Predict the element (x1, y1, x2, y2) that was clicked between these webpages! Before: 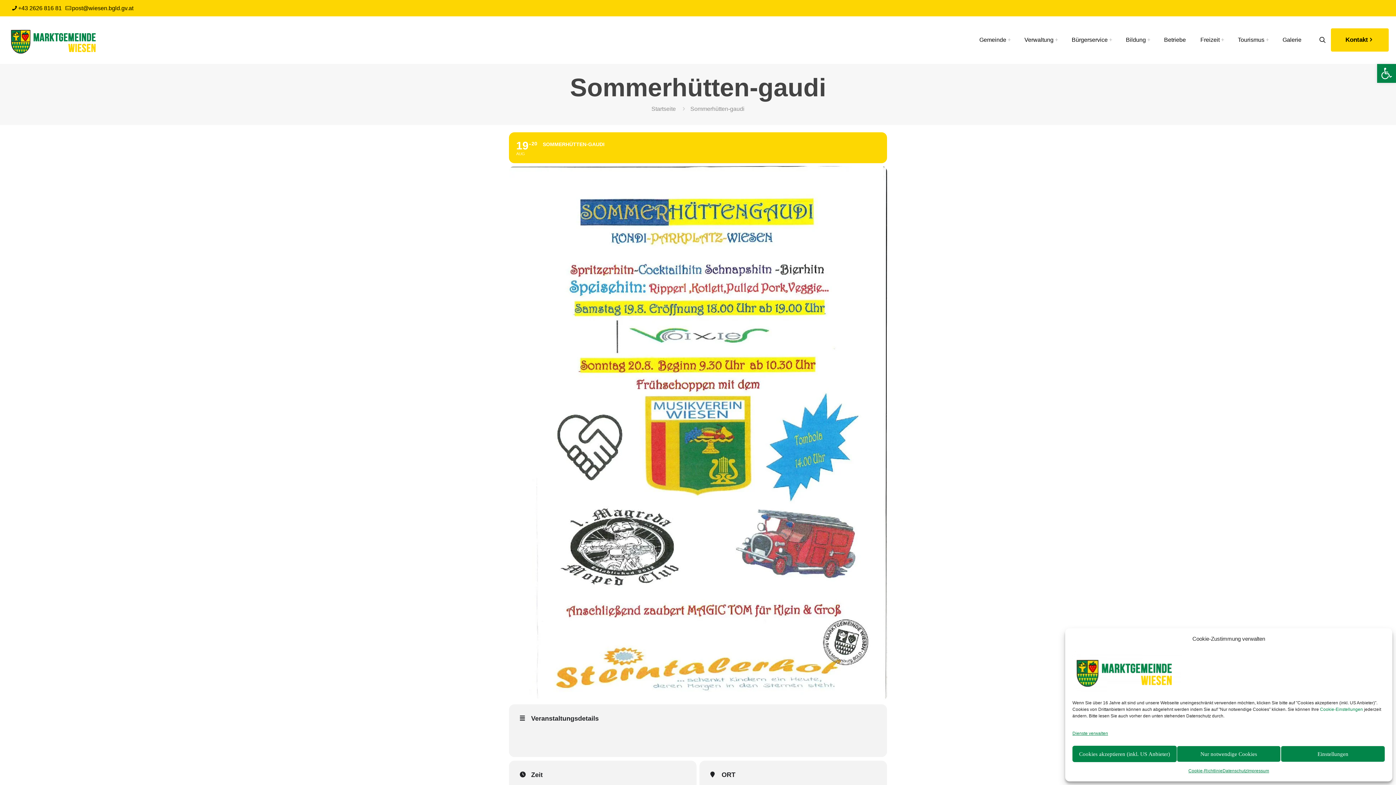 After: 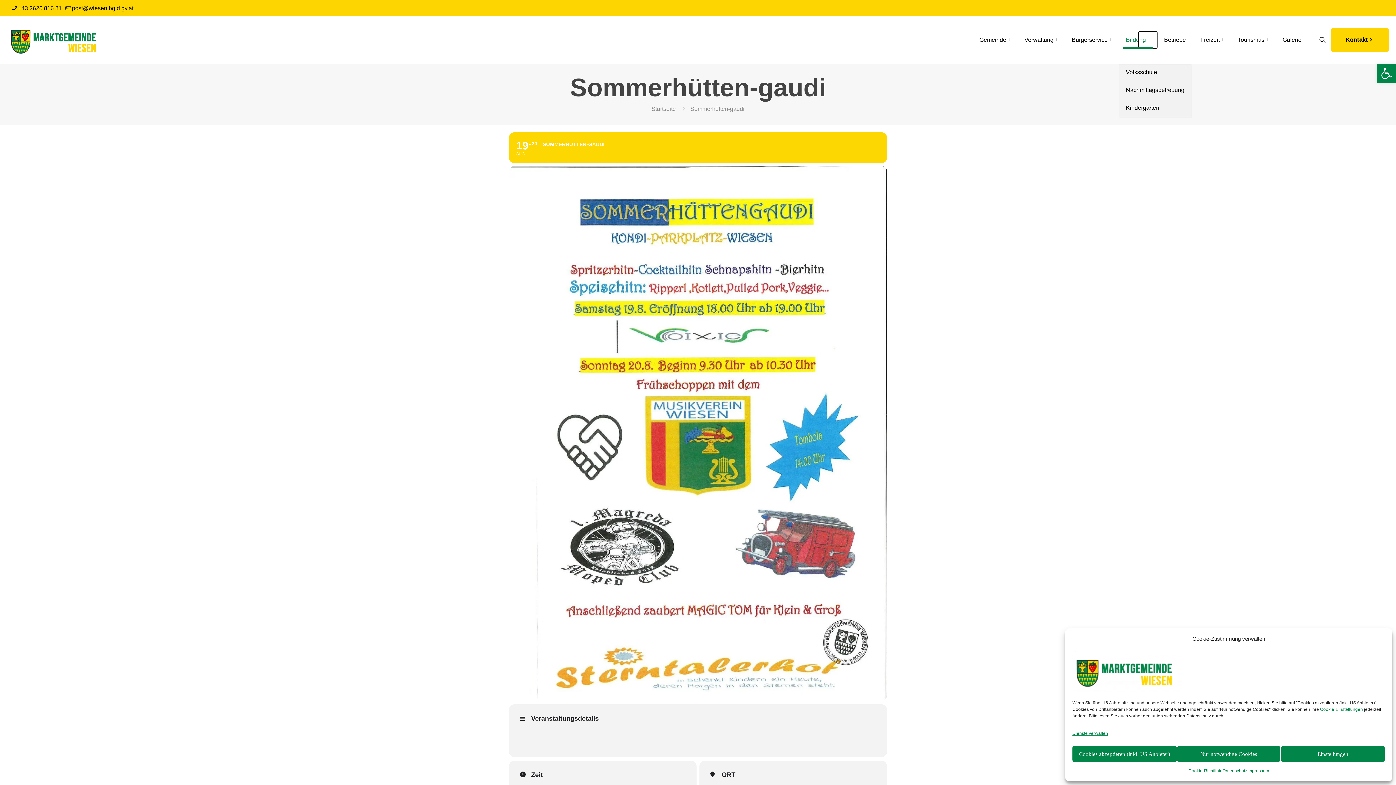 Action: label: Toggle submenu Bildung bbox: (1139, 32, 1155, 48)